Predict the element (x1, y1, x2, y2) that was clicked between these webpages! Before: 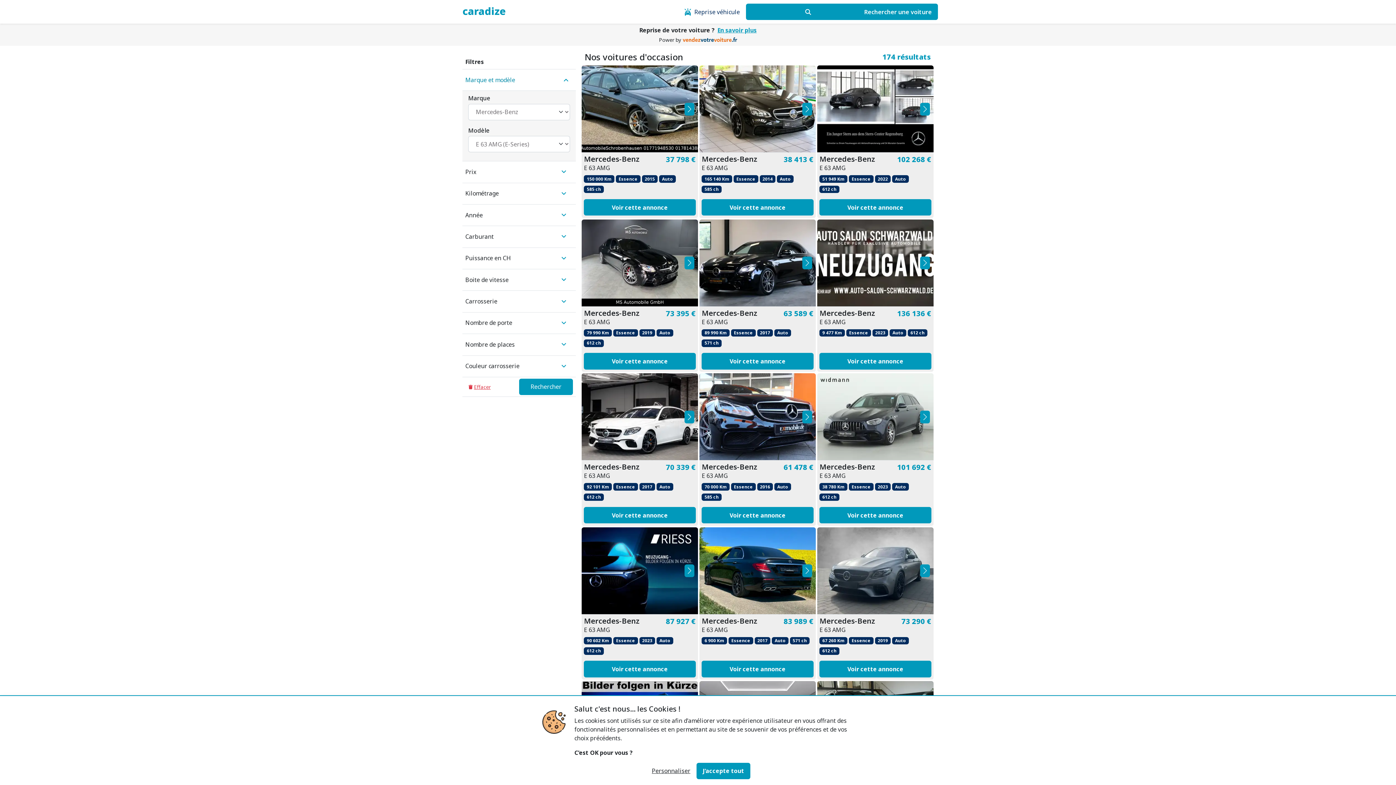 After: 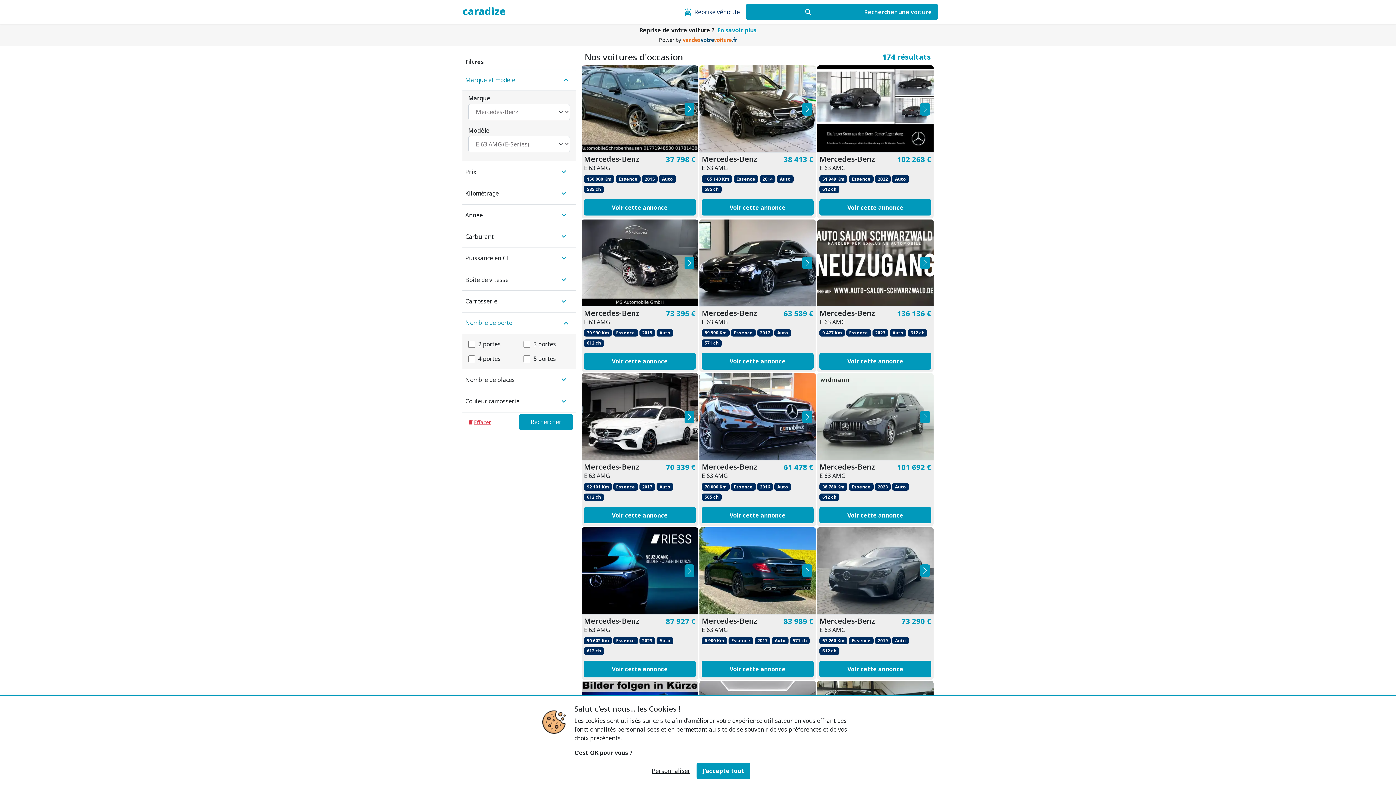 Action: bbox: (462, 312, 576, 333) label: Nombre de porte